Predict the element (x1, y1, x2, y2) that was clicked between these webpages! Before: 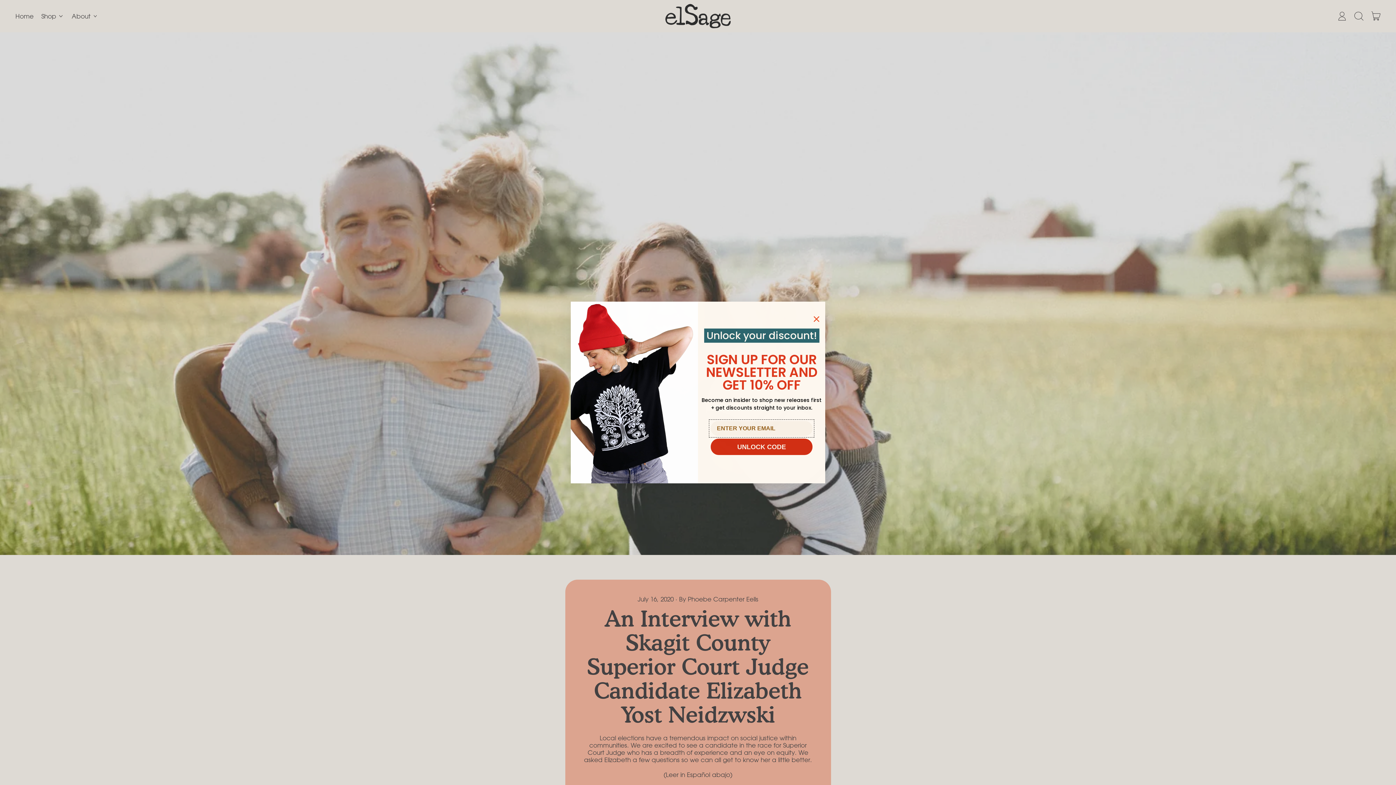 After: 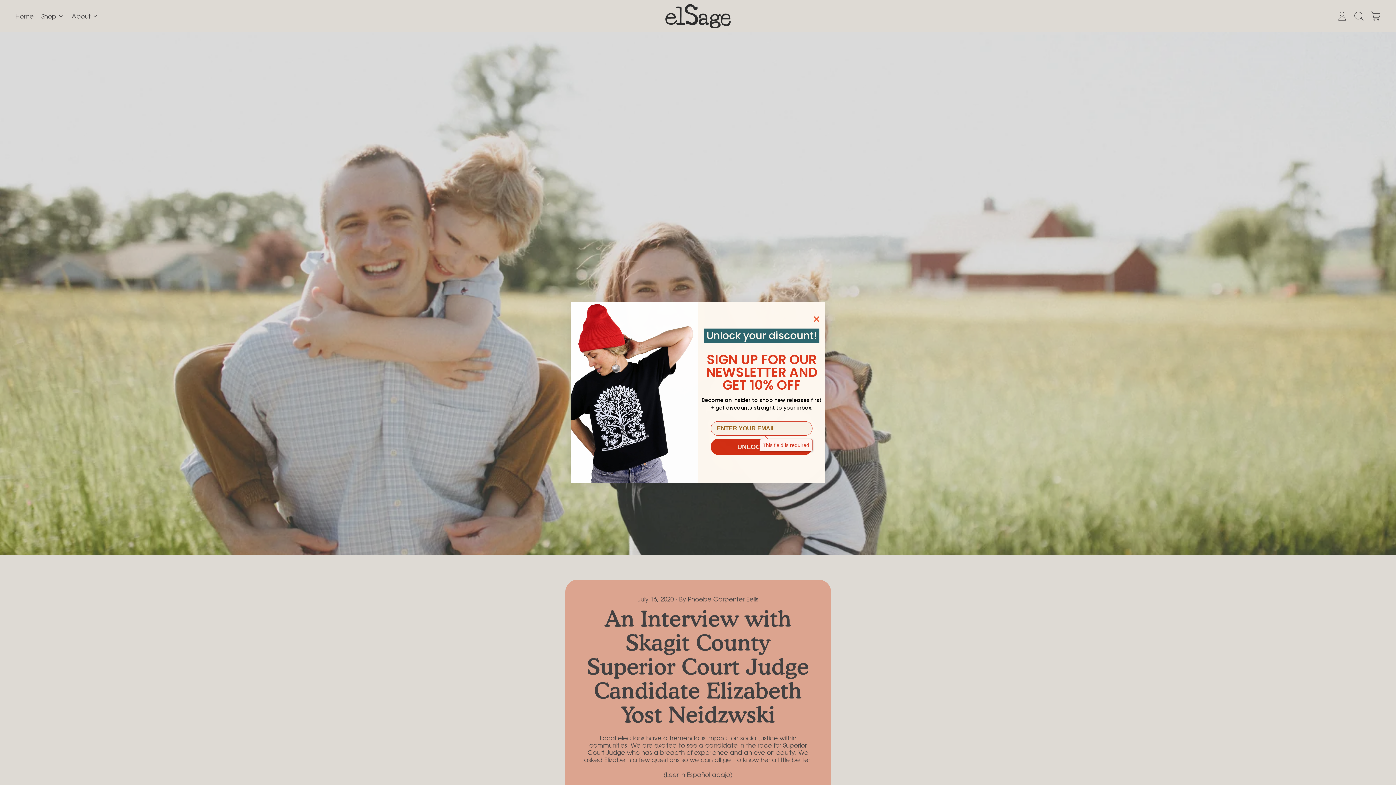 Action: label: UNLOCK CODE bbox: (710, 438, 812, 455)